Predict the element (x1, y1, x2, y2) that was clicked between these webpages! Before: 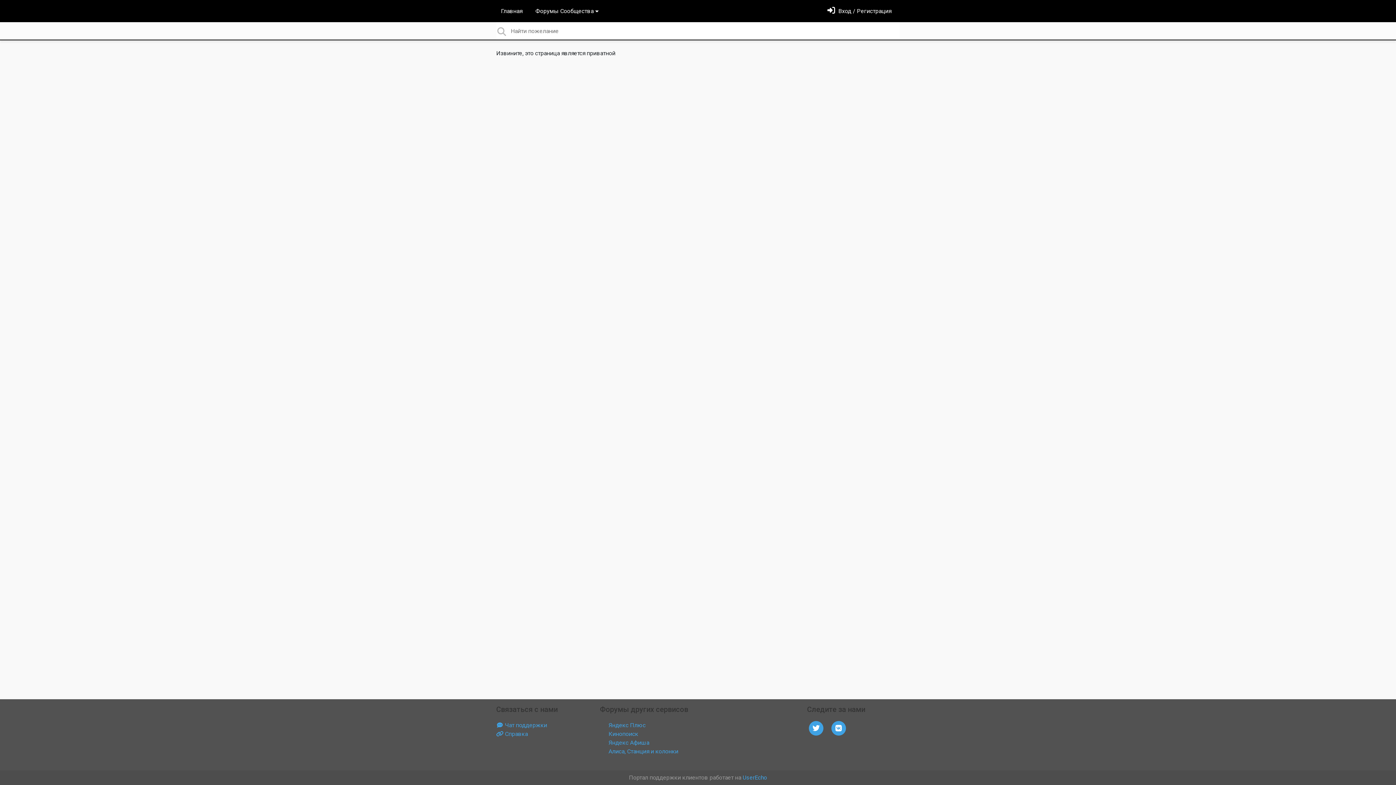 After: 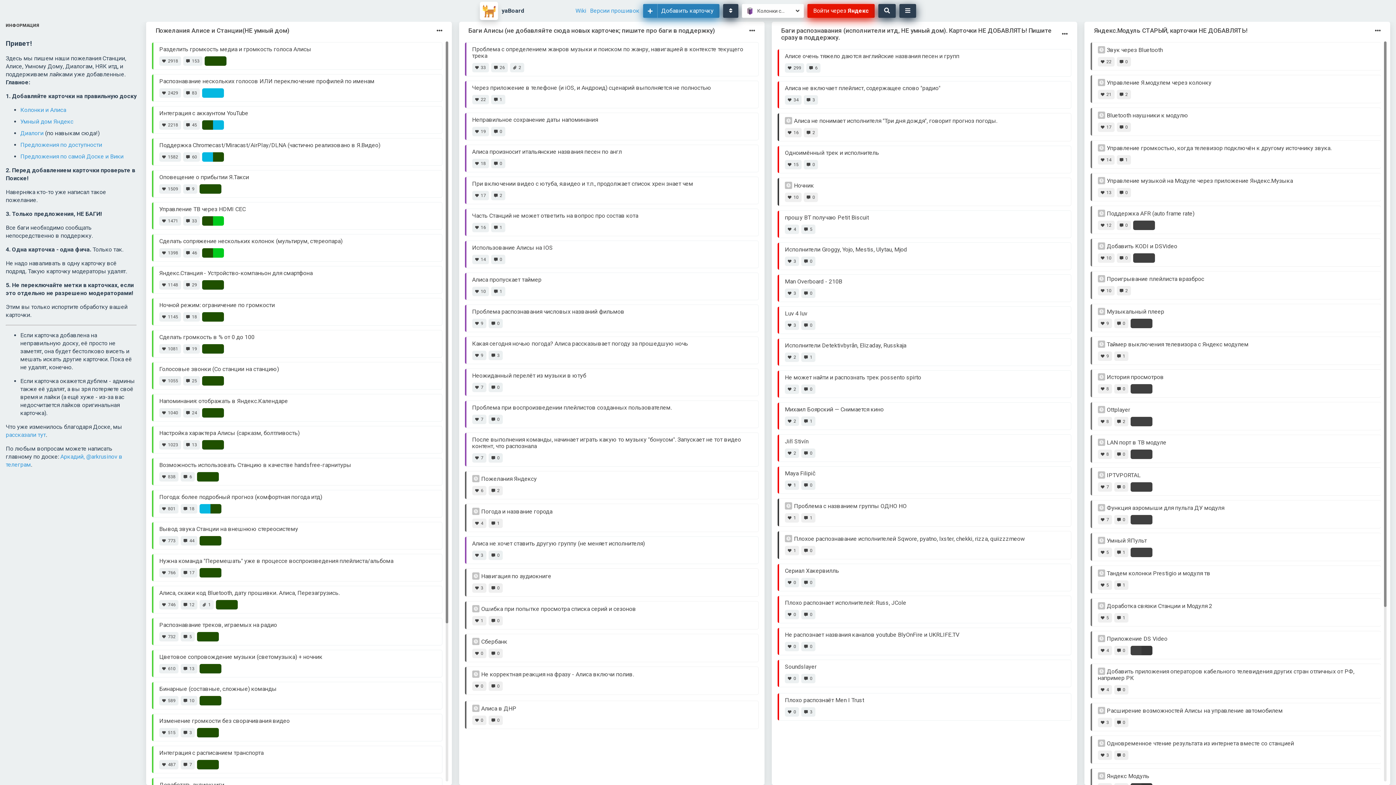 Action: bbox: (600, 748, 678, 755) label:  Алиса, Станция и колонки